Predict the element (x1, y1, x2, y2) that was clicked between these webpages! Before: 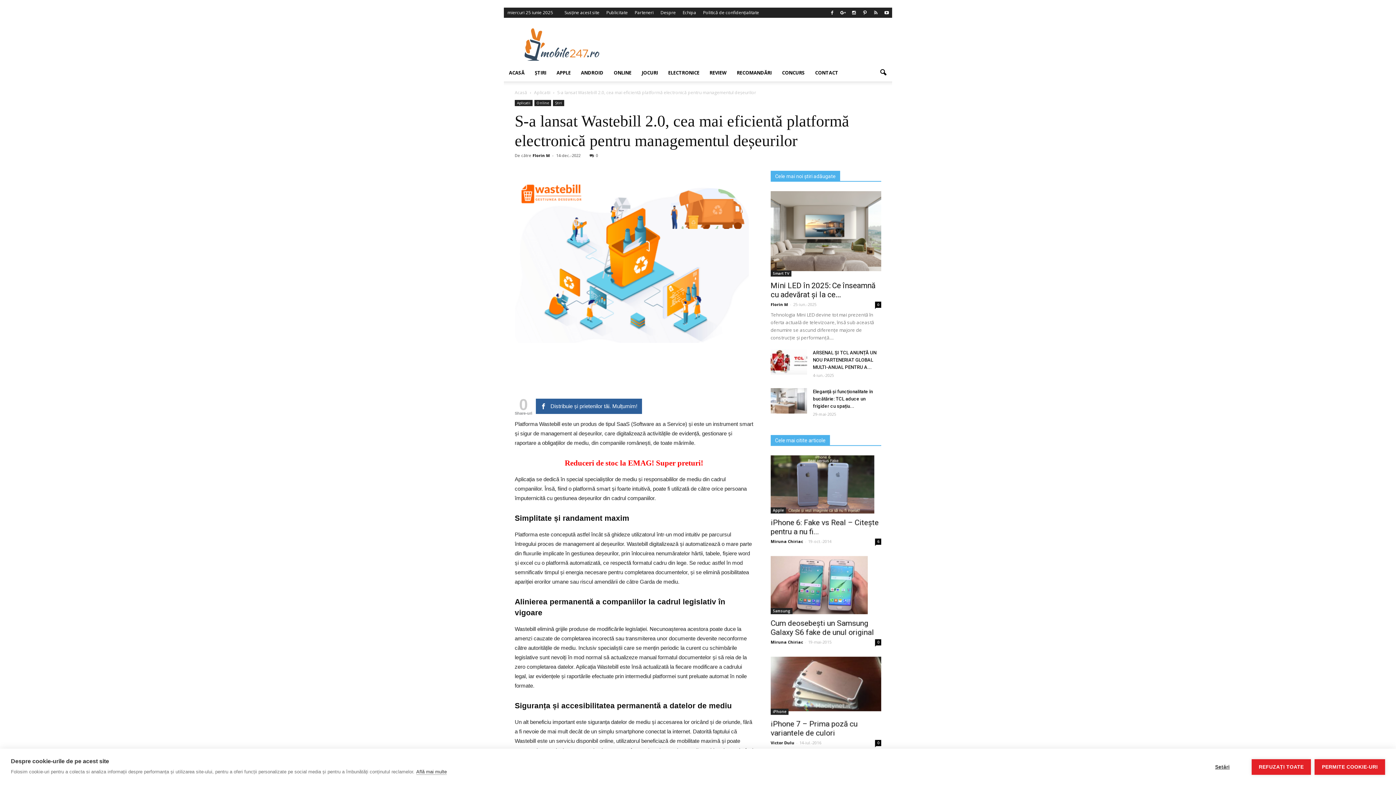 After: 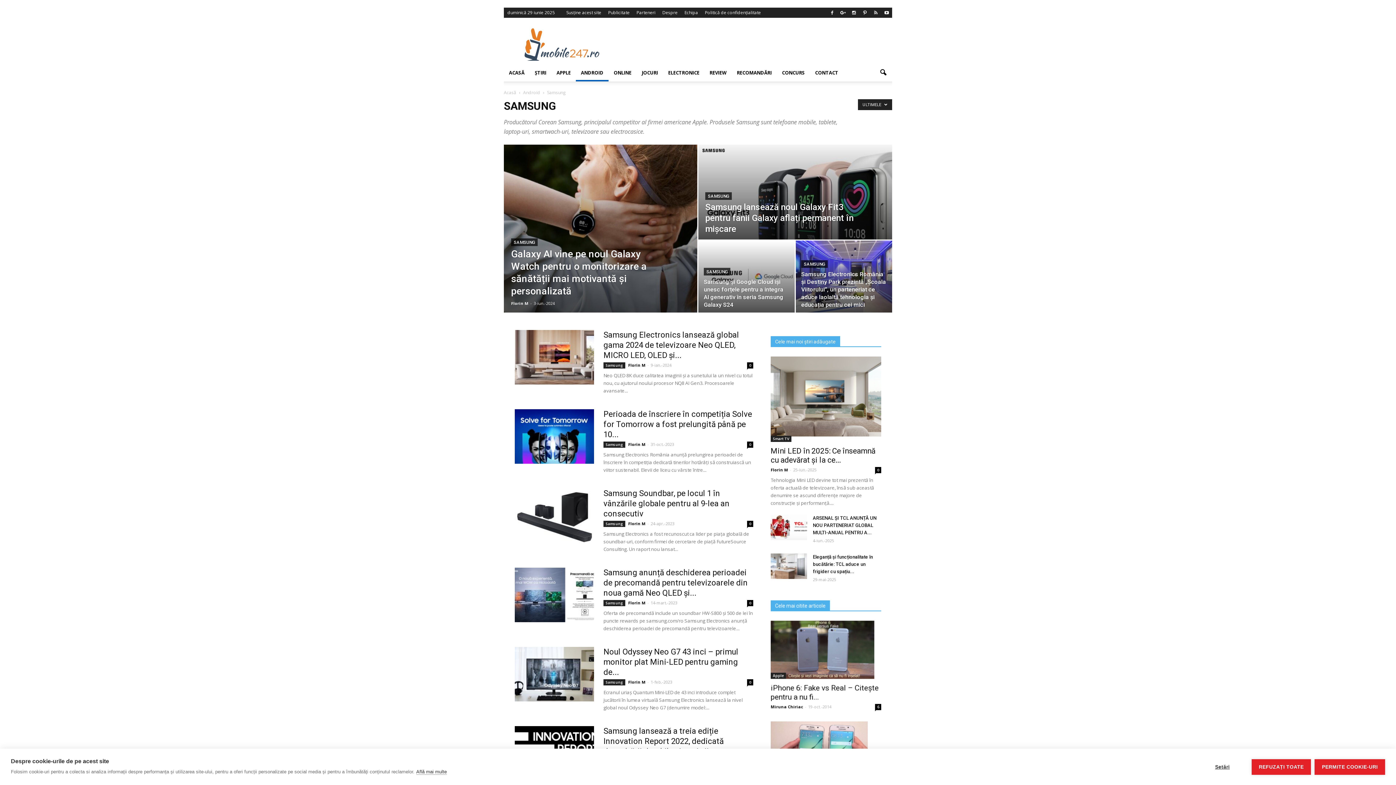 Action: label: Samsung bbox: (770, 608, 792, 614)